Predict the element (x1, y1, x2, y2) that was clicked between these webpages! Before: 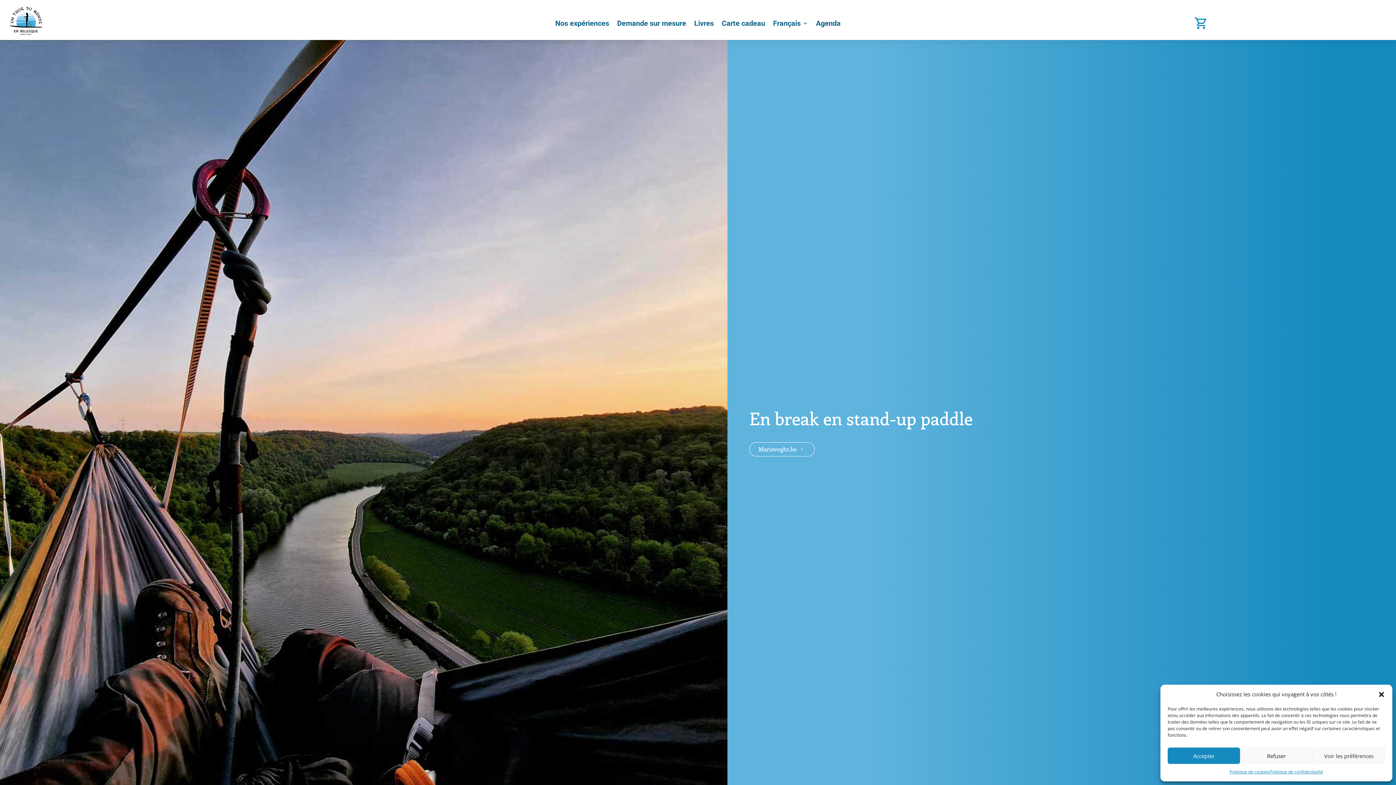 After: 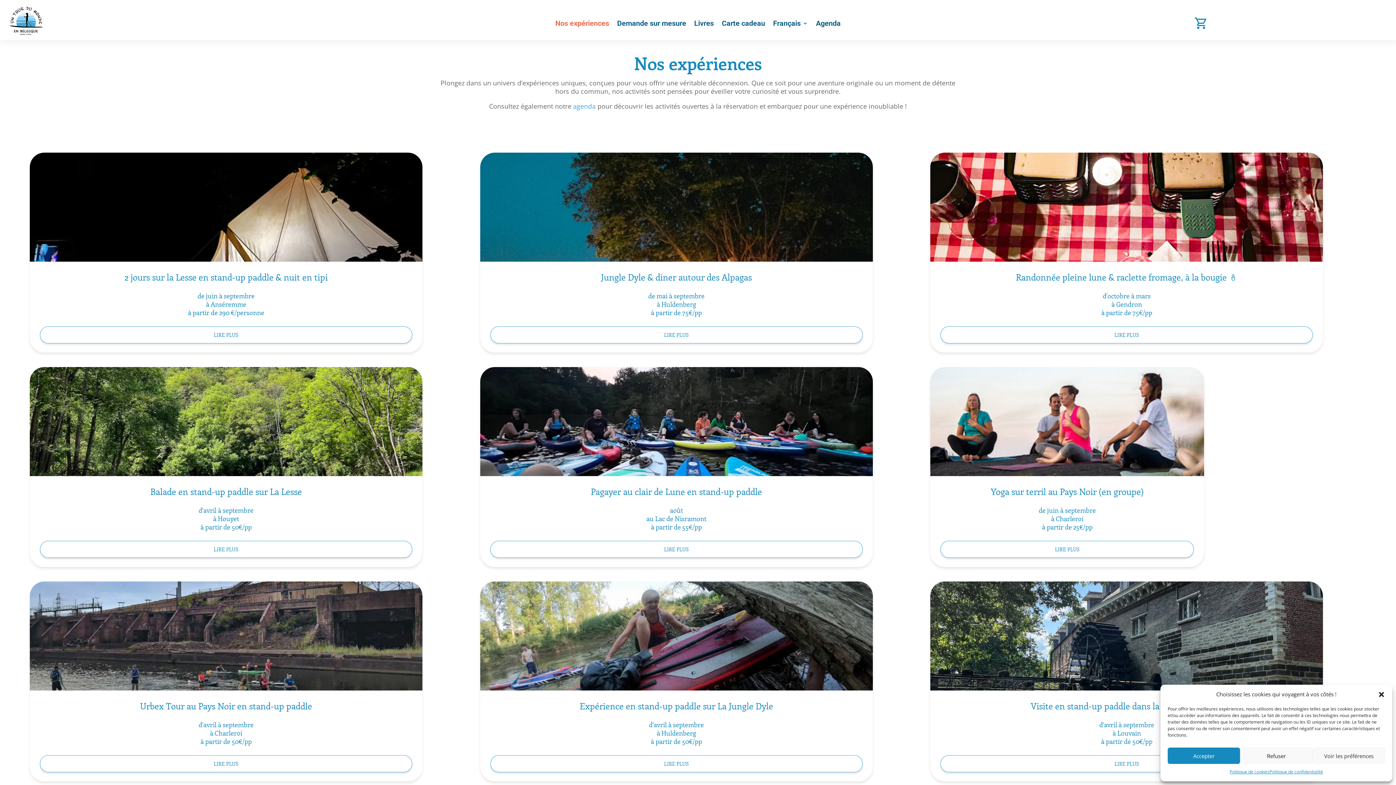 Action: label: Nos expériences bbox: (555, 20, 609, 28)